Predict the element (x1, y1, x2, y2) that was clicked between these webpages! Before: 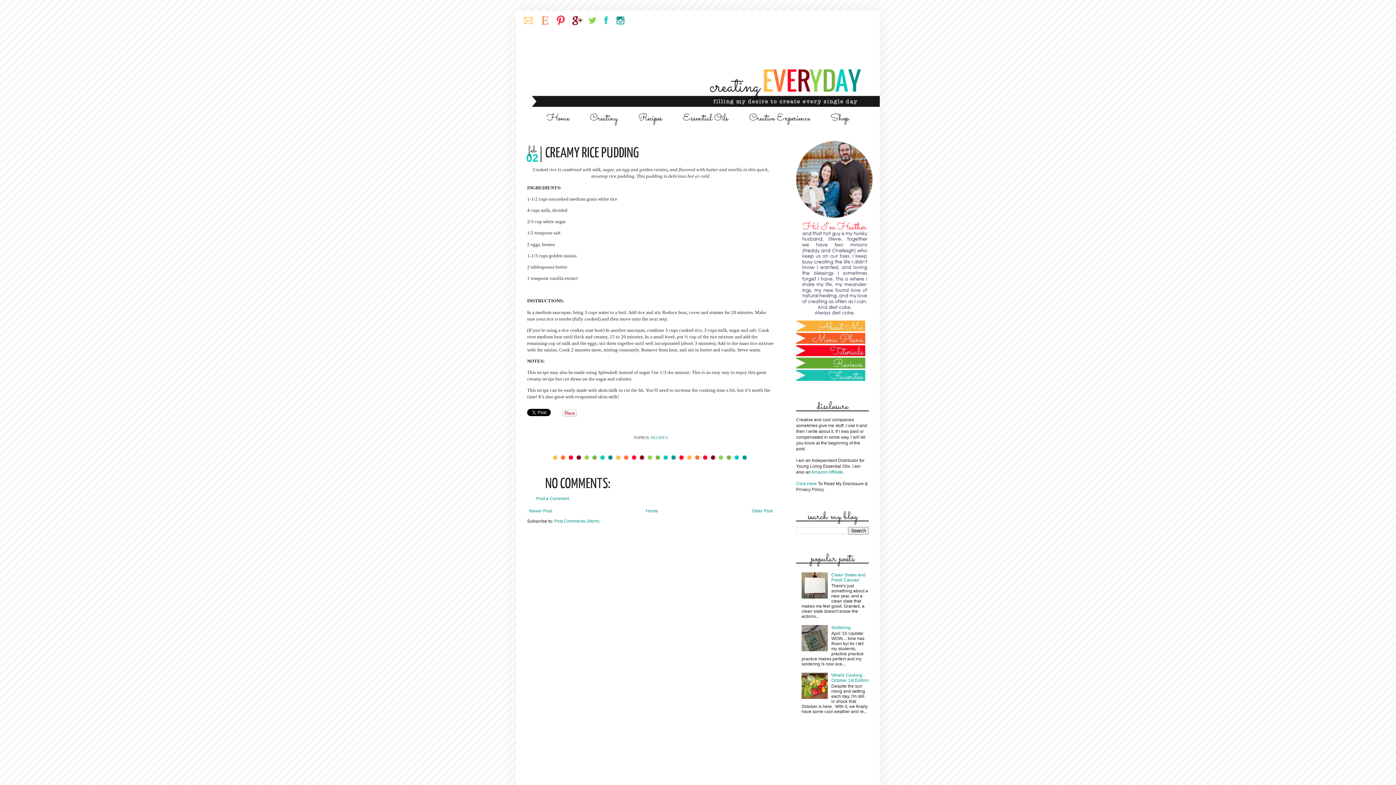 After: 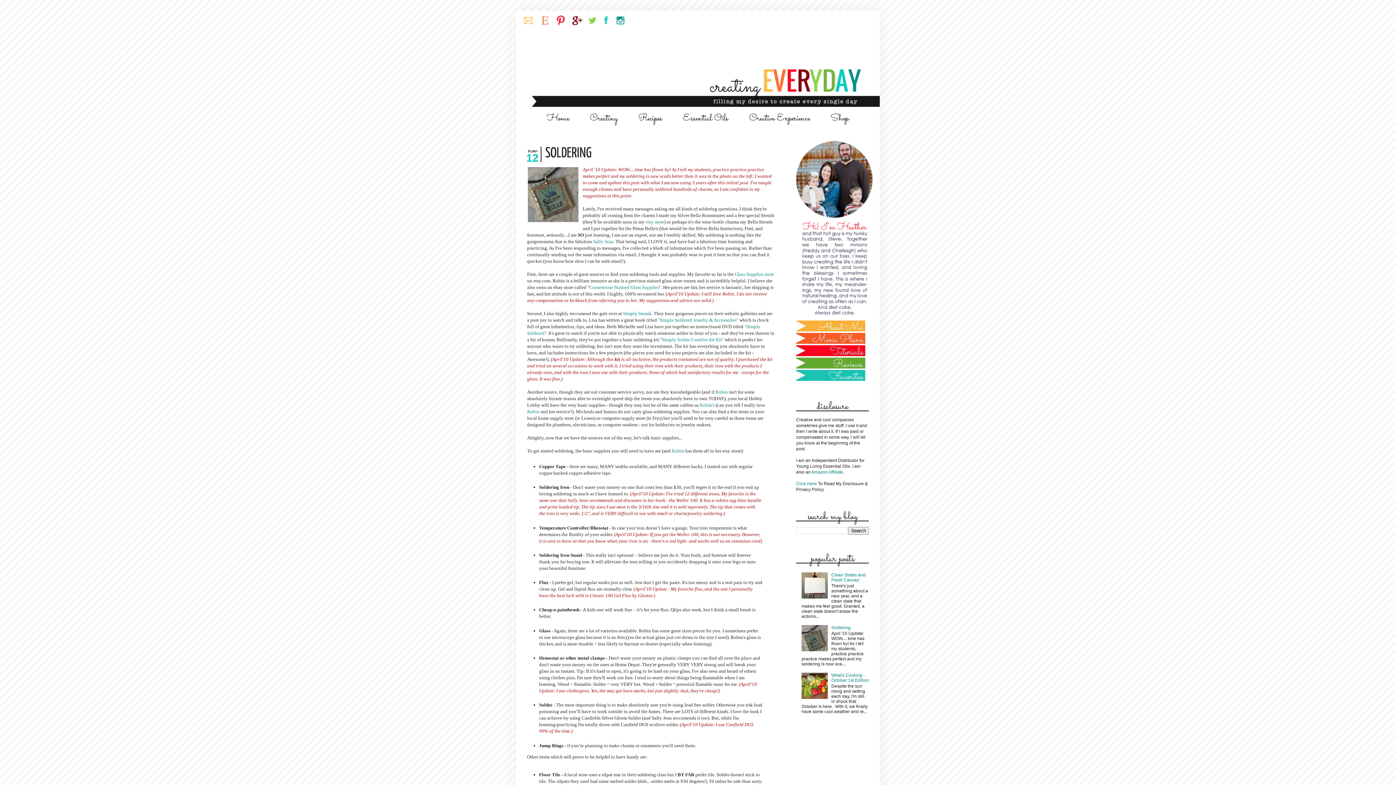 Action: label: Soldering bbox: (831, 625, 850, 630)